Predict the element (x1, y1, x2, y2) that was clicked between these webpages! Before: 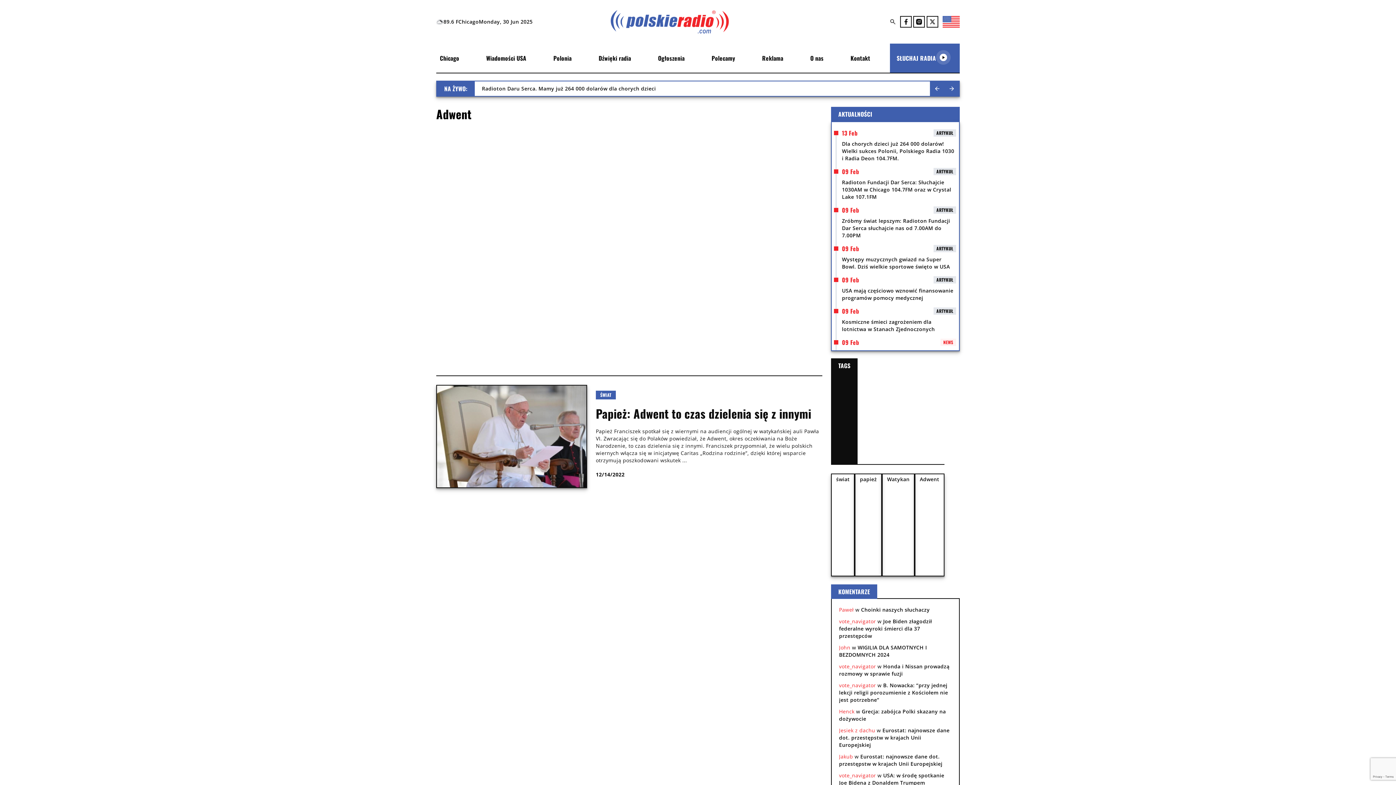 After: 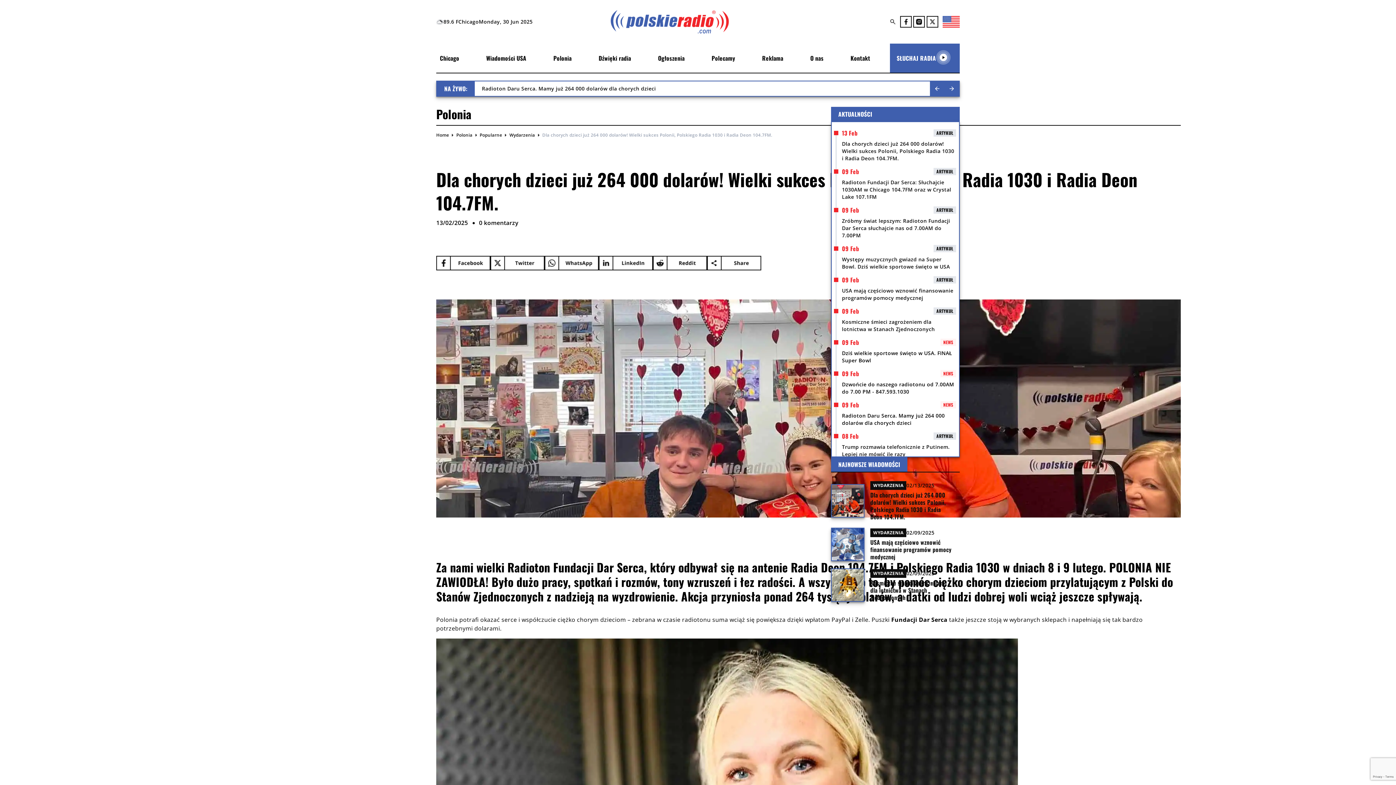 Action: bbox: (842, 140, 956, 162) label: Dla chorych dzieci już 264 000 dolarów! Wielki sukces Polonii, Polskiego Radia 1030 i Radia Deon 104.7FM.